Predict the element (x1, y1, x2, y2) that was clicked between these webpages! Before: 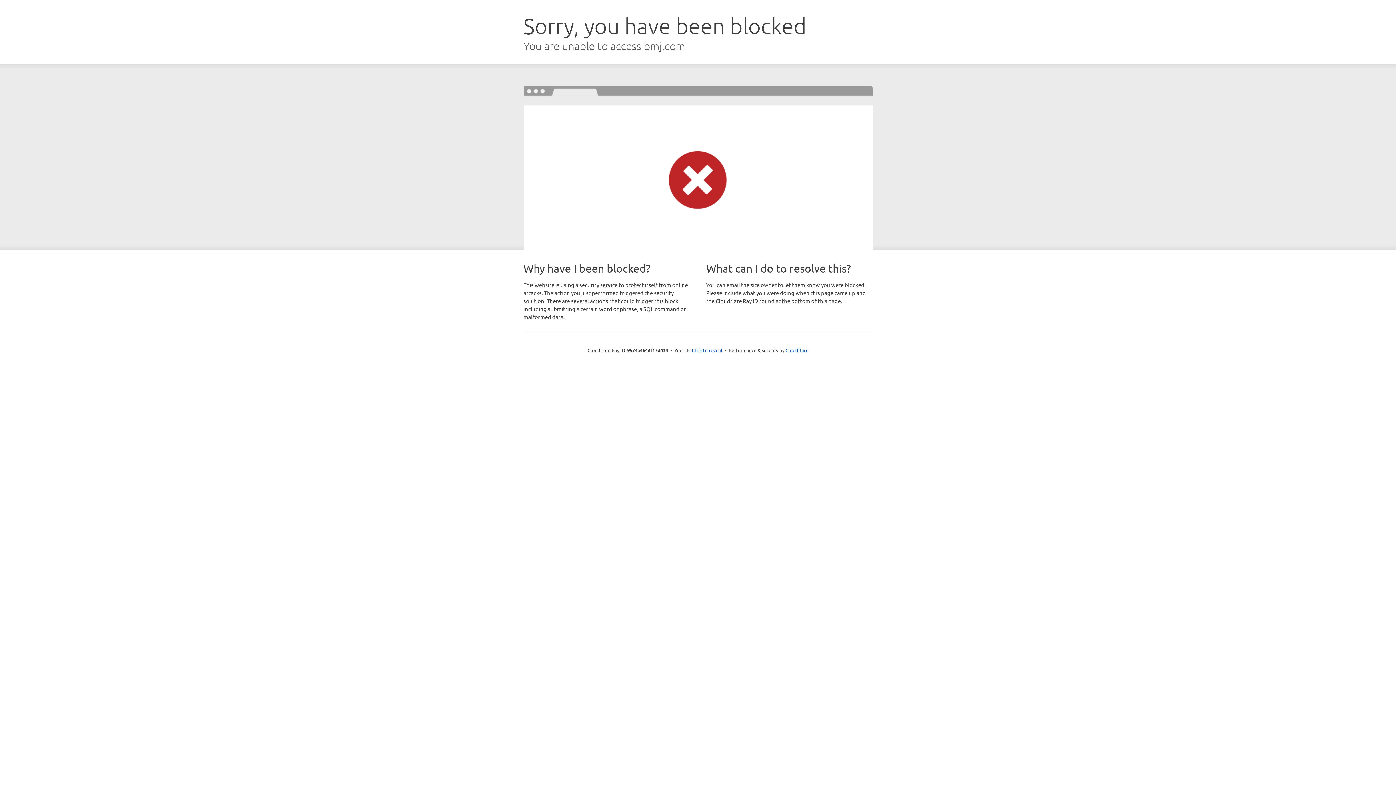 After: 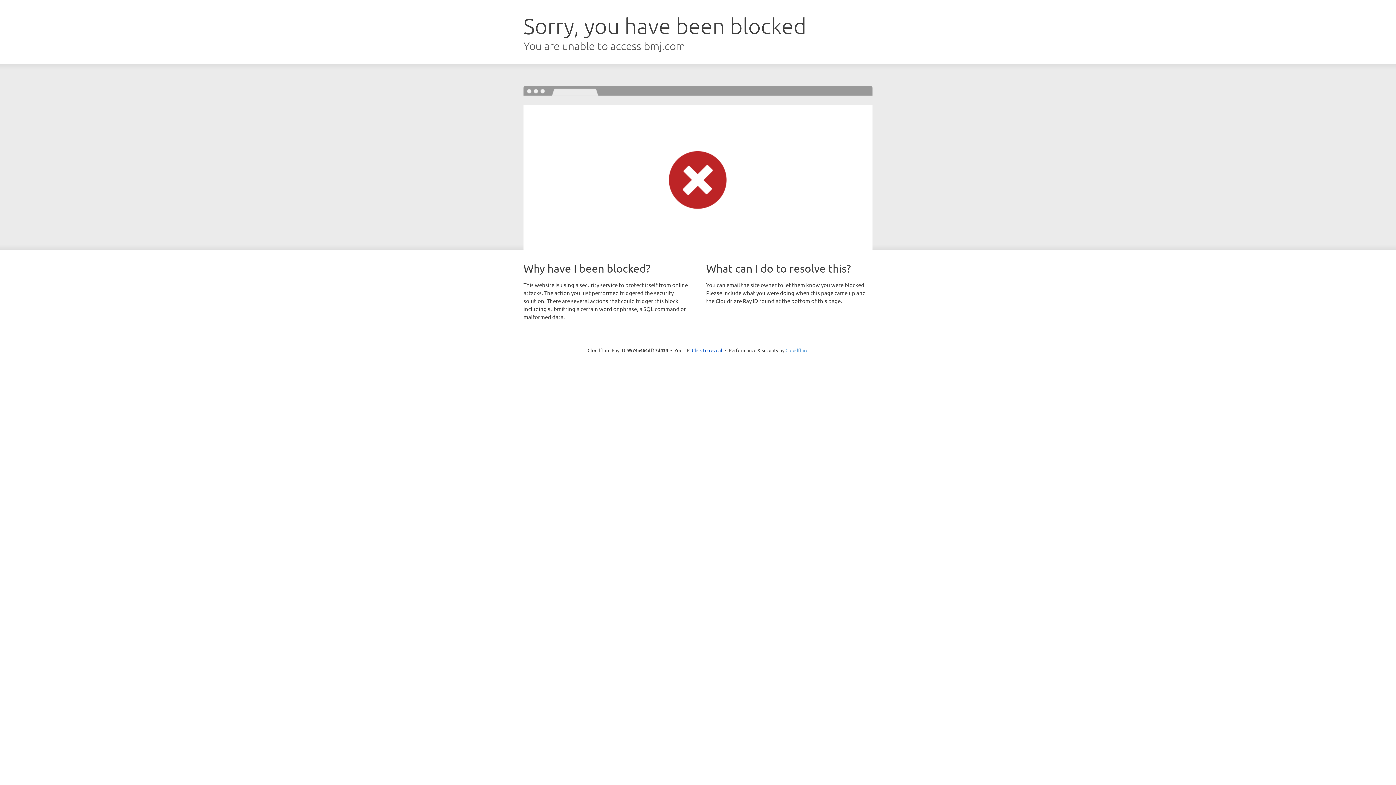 Action: label: Cloudflare bbox: (785, 347, 808, 353)